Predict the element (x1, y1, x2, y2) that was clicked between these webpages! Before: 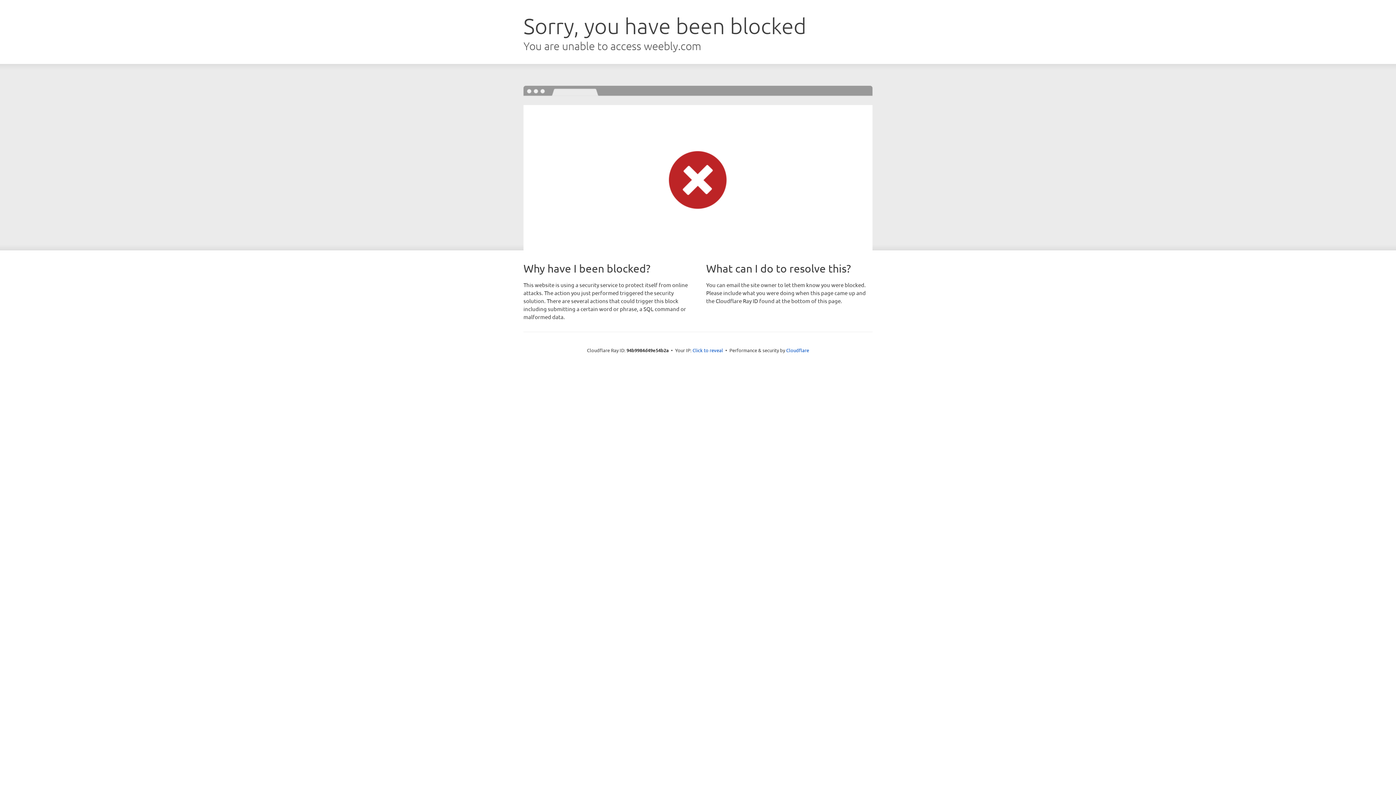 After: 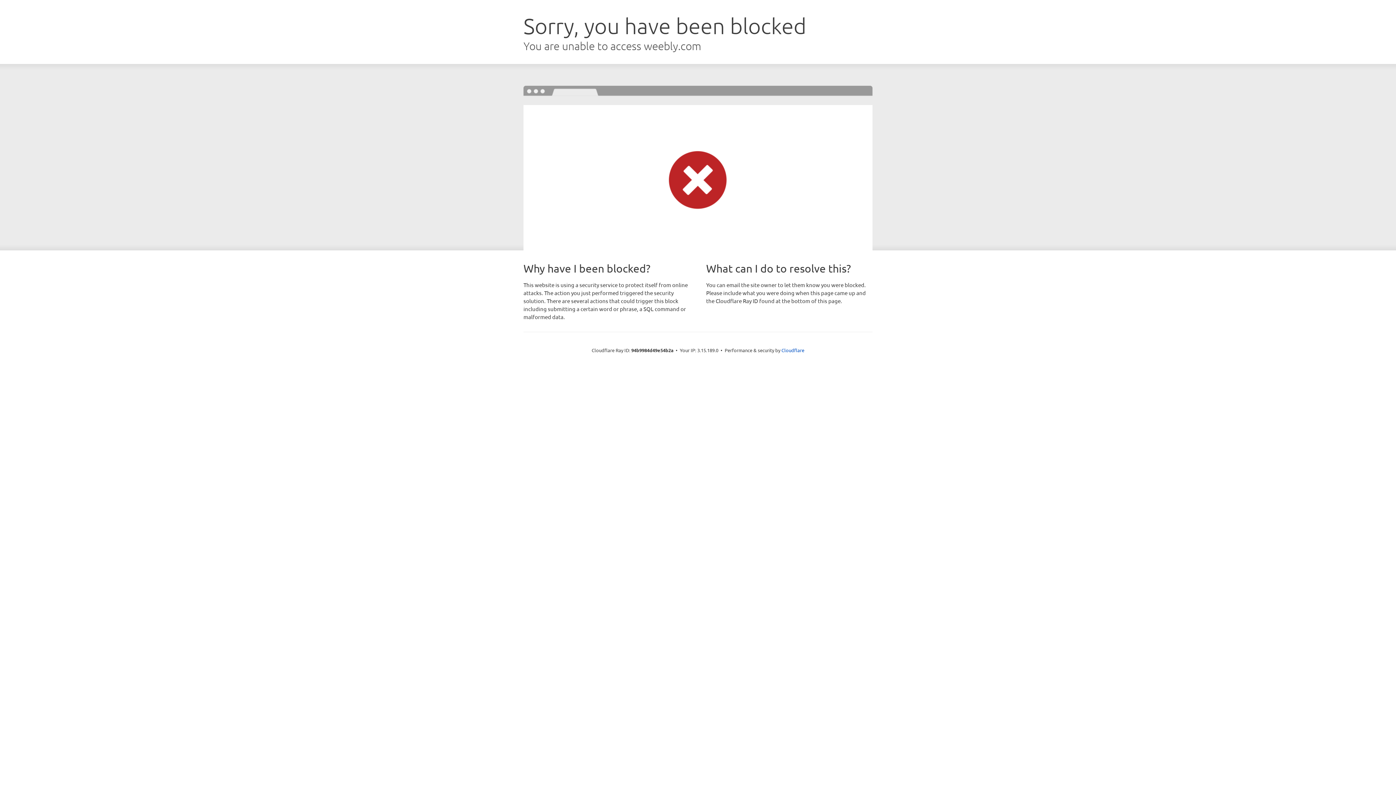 Action: bbox: (692, 346, 723, 353) label: Click to reveal